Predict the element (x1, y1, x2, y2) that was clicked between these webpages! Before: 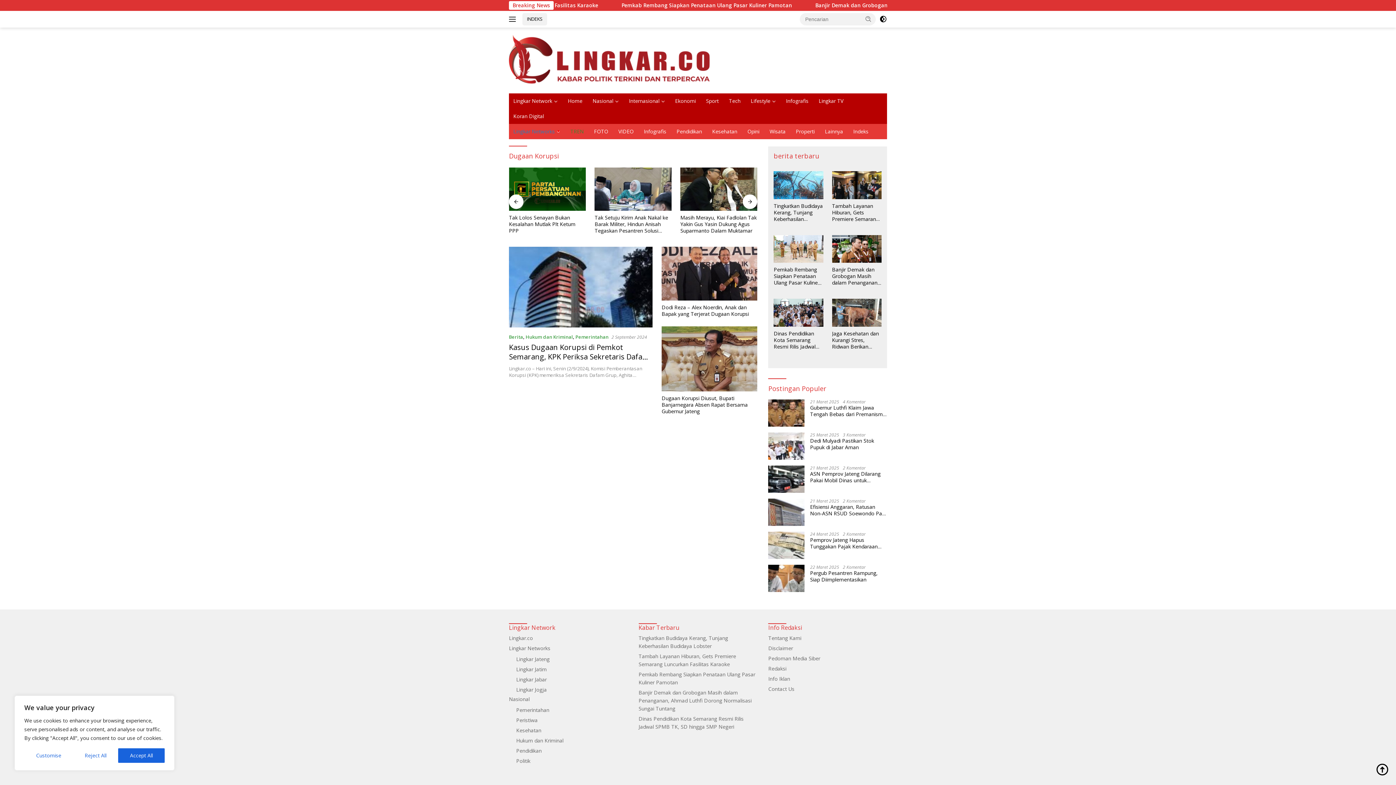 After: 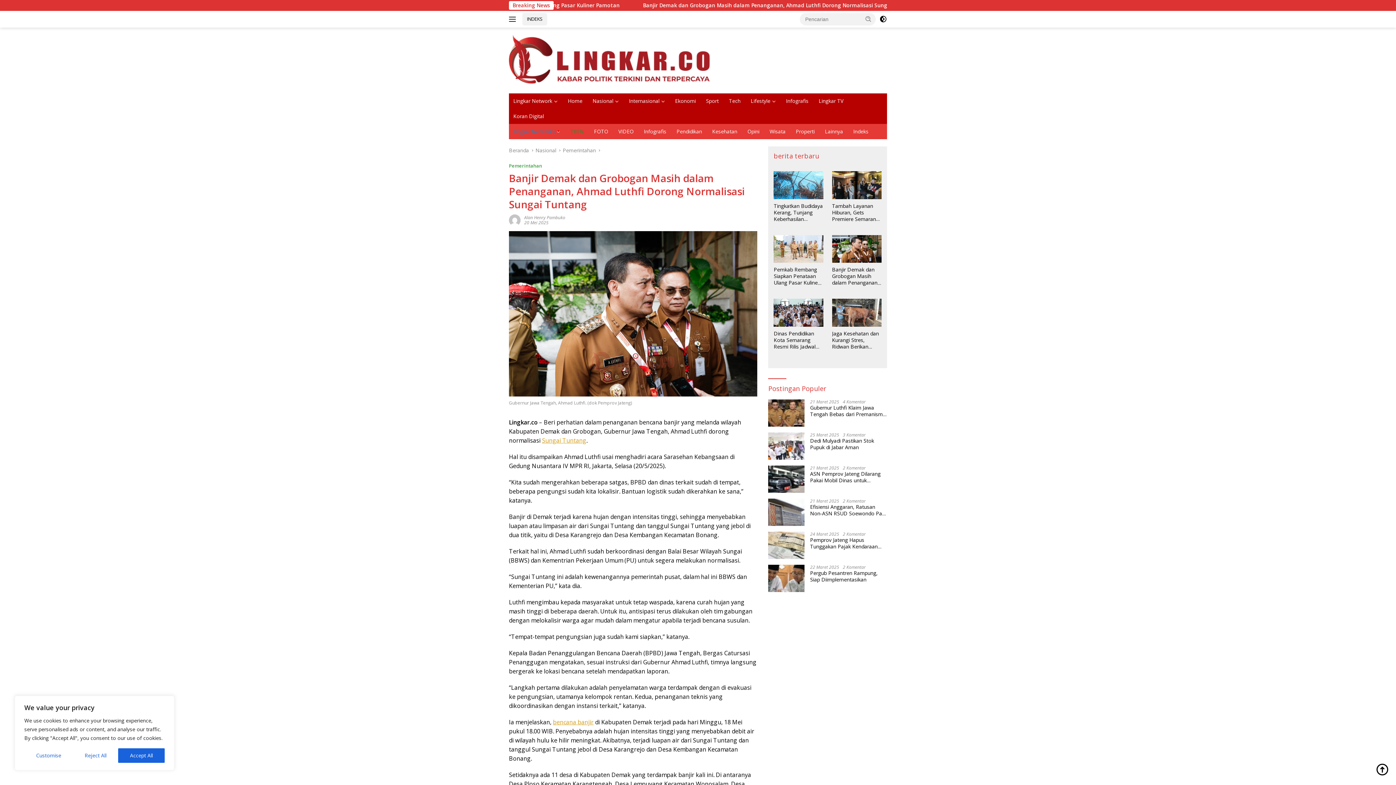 Action: bbox: (832, 235, 881, 263)